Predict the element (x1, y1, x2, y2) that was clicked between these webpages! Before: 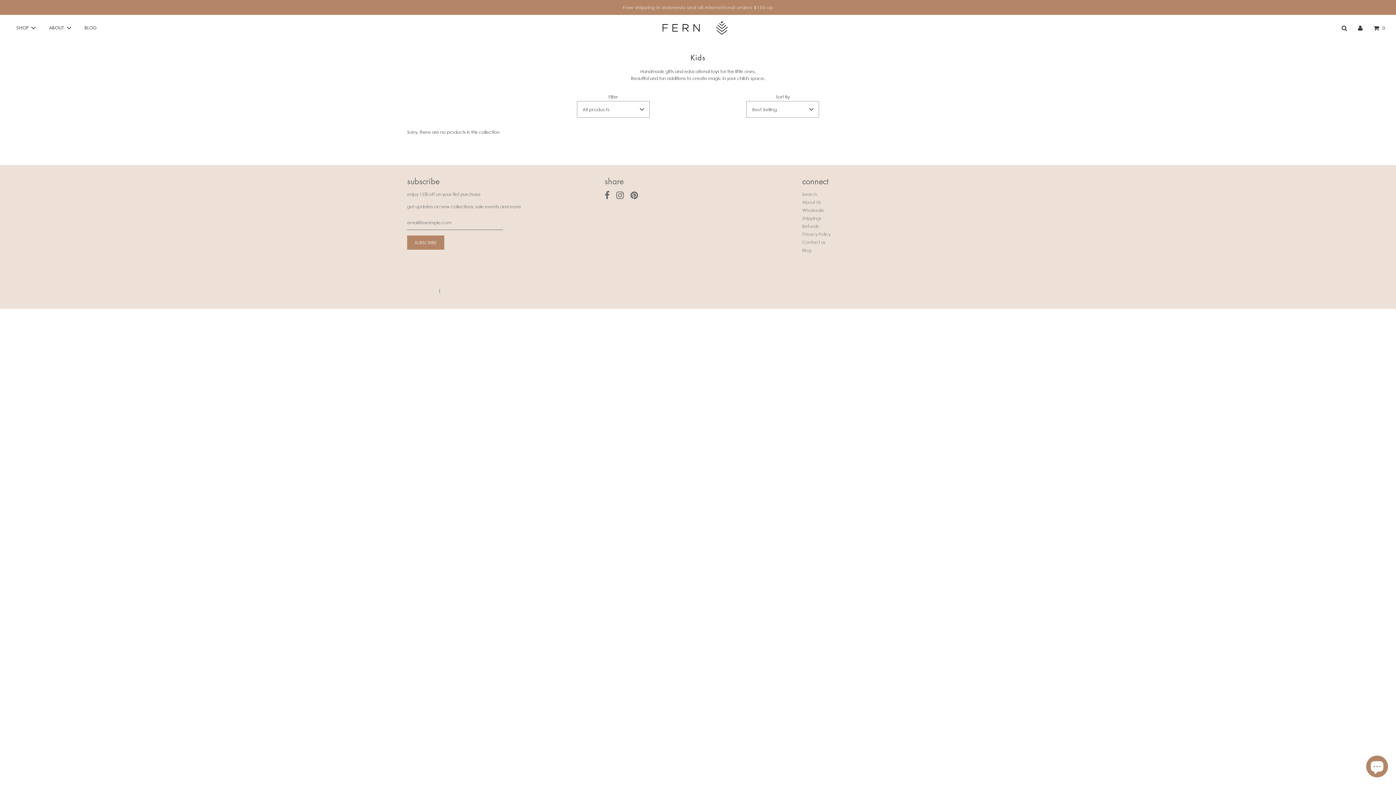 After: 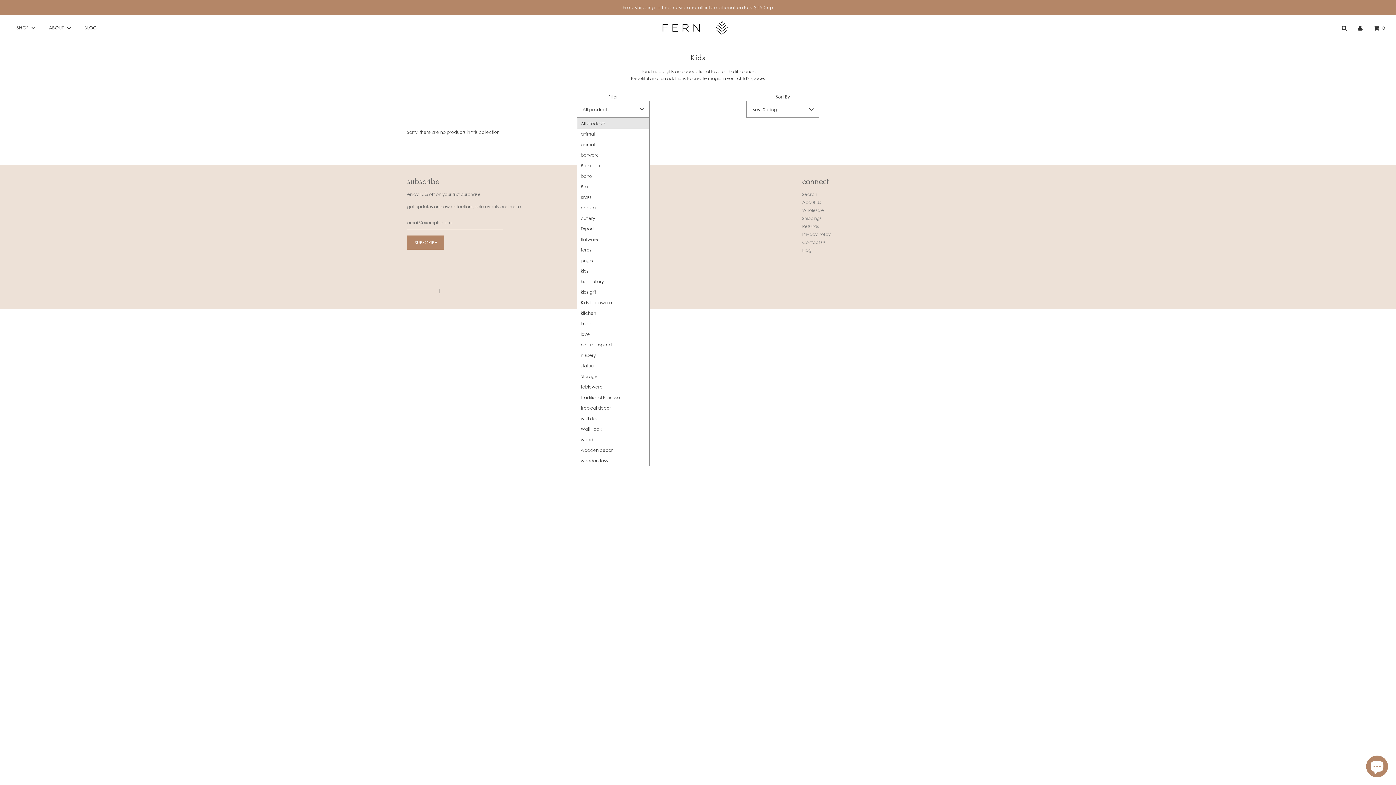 Action: label: All products bbox: (576, 101, 649, 117)